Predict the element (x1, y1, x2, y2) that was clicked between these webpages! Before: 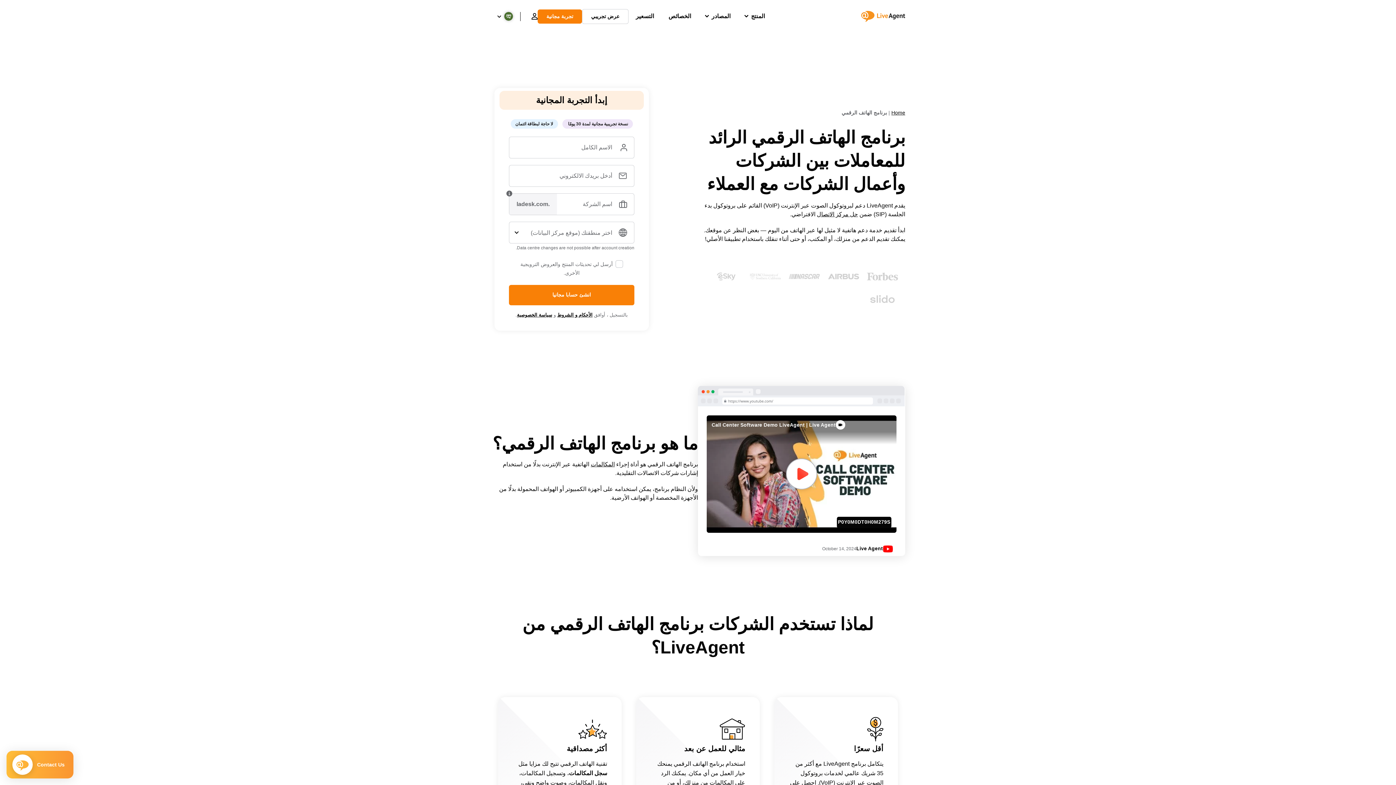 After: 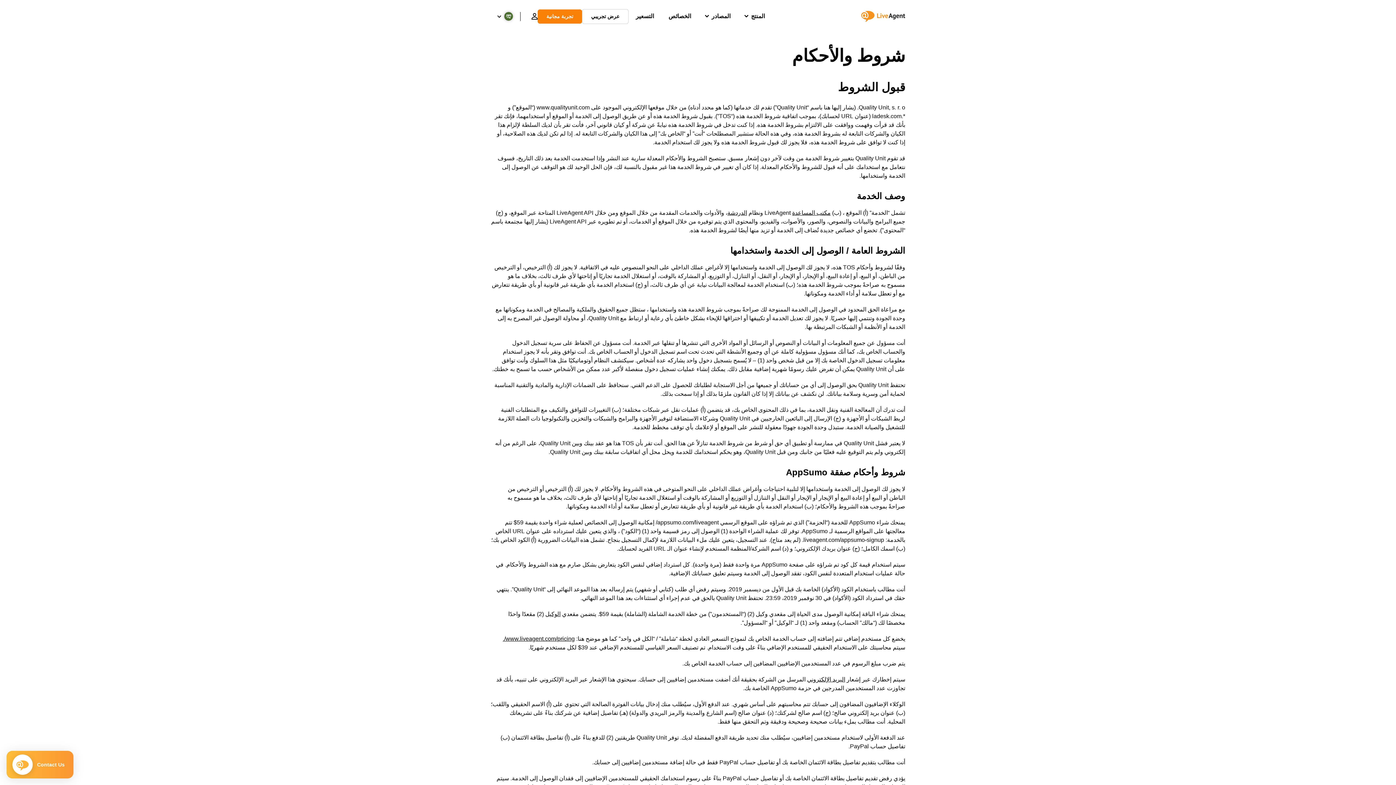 Action: label: الأحكام و الشروط bbox: (557, 312, 592, 317)